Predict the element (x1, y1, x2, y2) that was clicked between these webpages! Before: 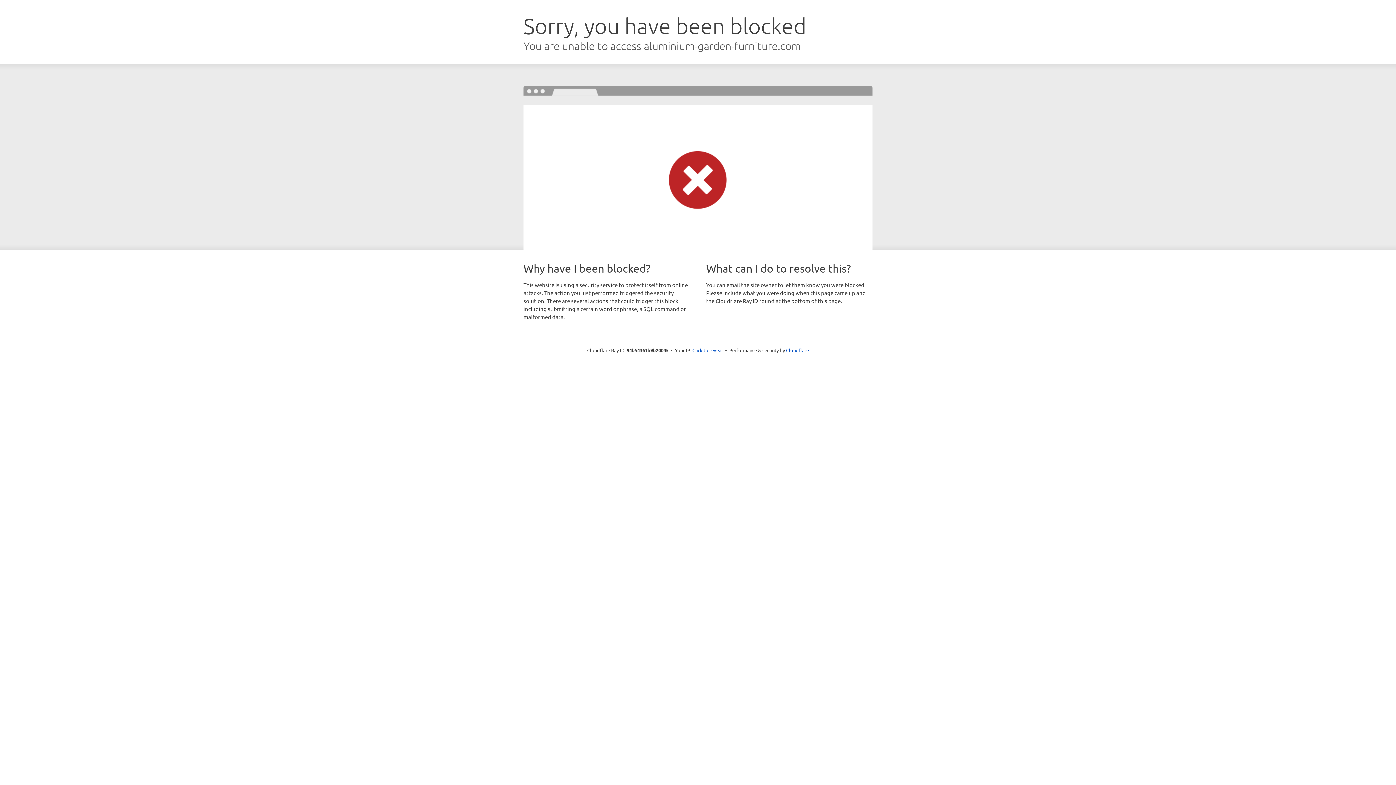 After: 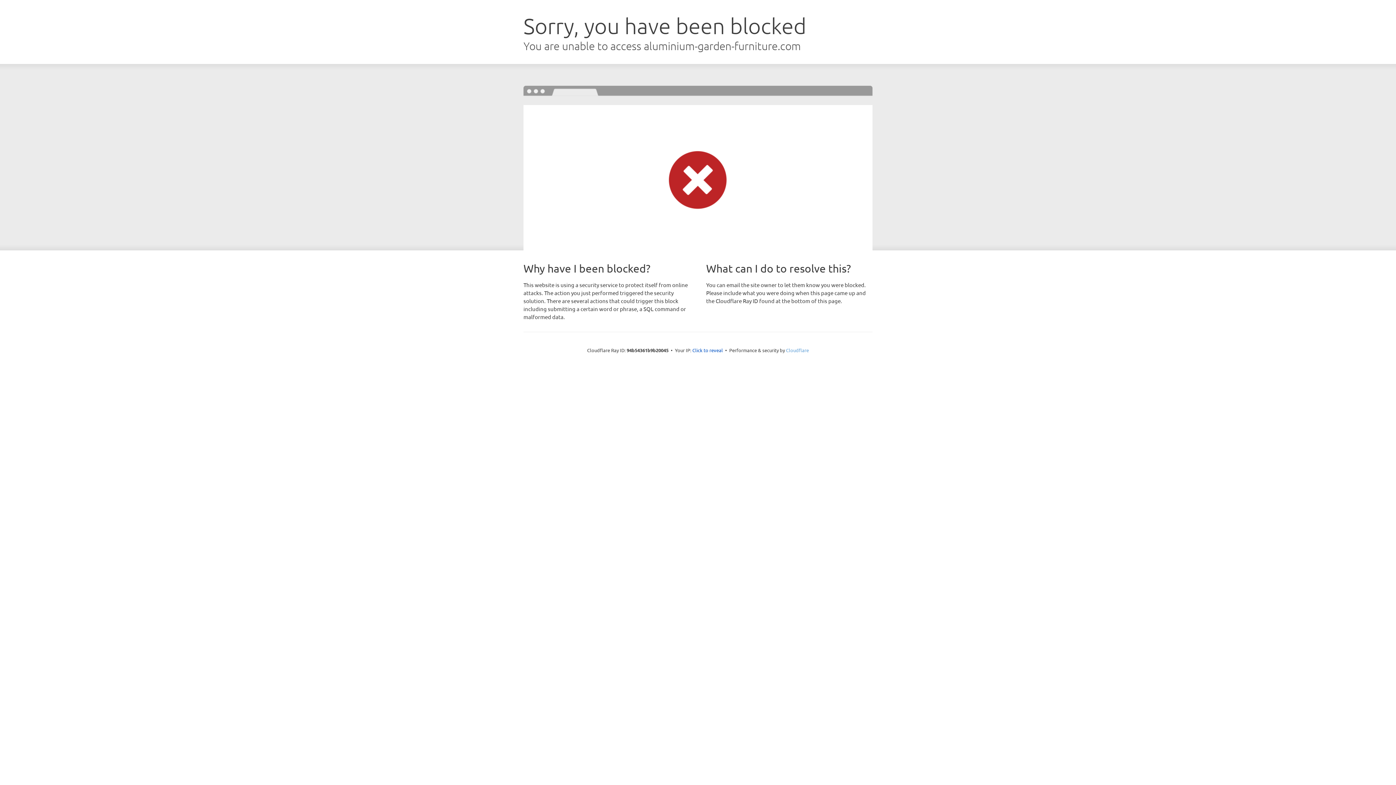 Action: bbox: (786, 347, 809, 353) label: Cloudflare